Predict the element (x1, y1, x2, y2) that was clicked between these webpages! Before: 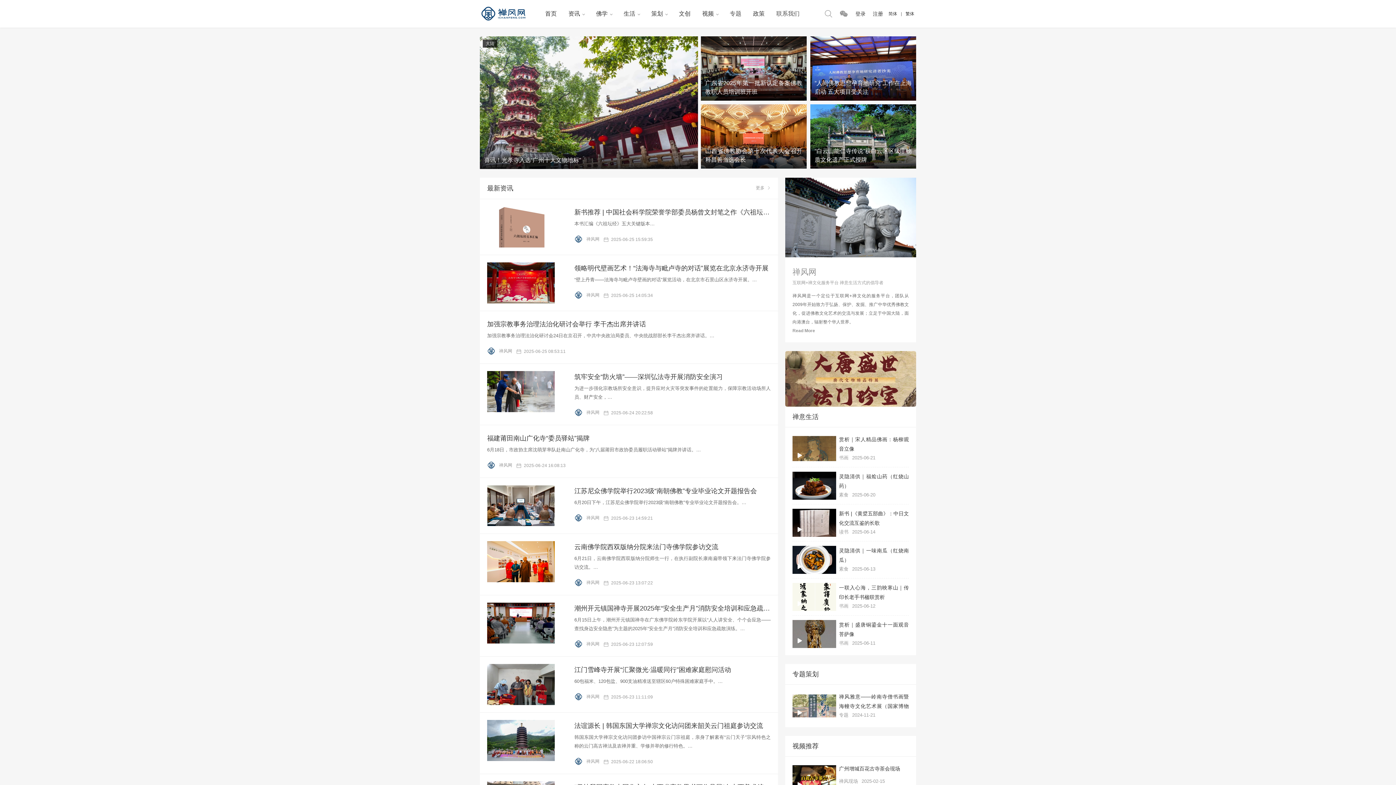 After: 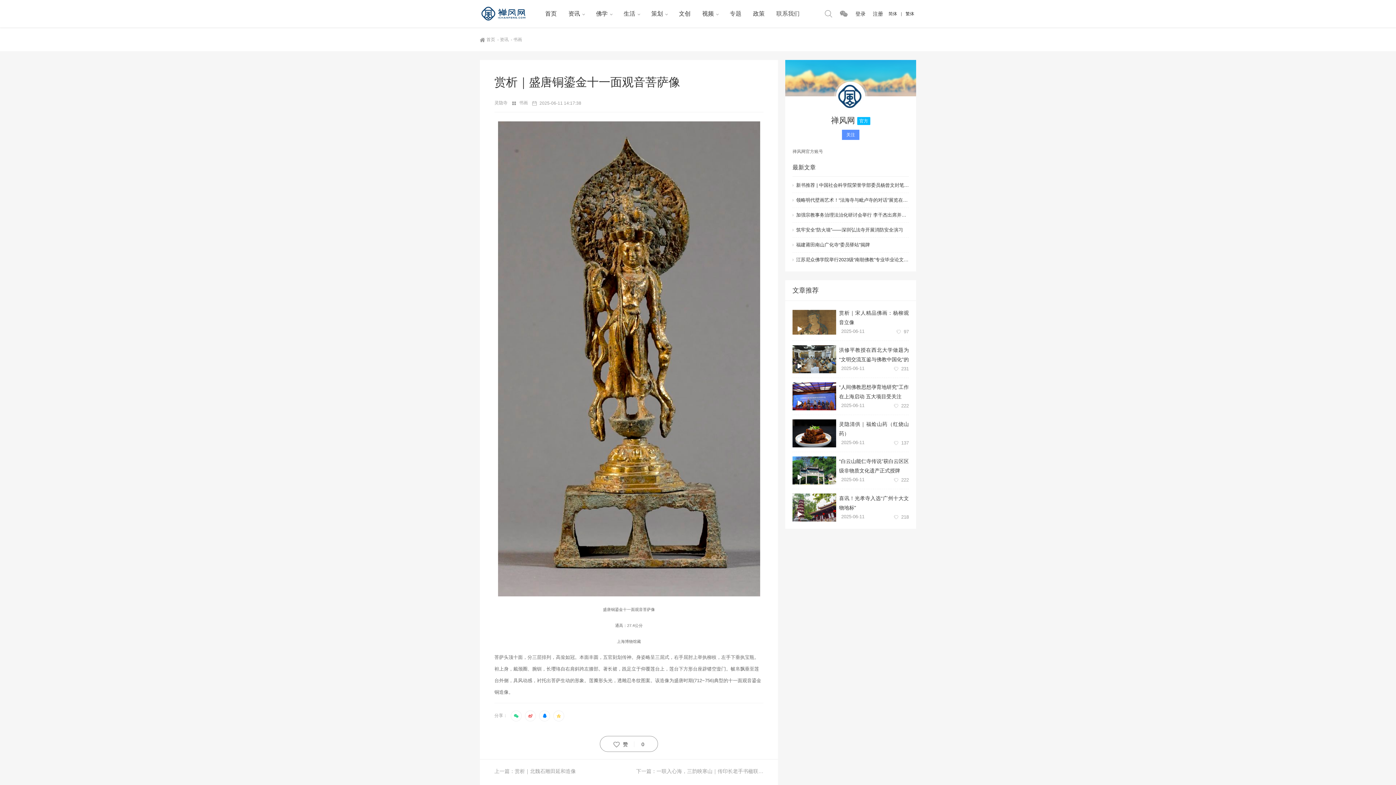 Action: label: 赏析｜盛唐铜鎏金十一面观音菩萨像 bbox: (839, 620, 909, 637)